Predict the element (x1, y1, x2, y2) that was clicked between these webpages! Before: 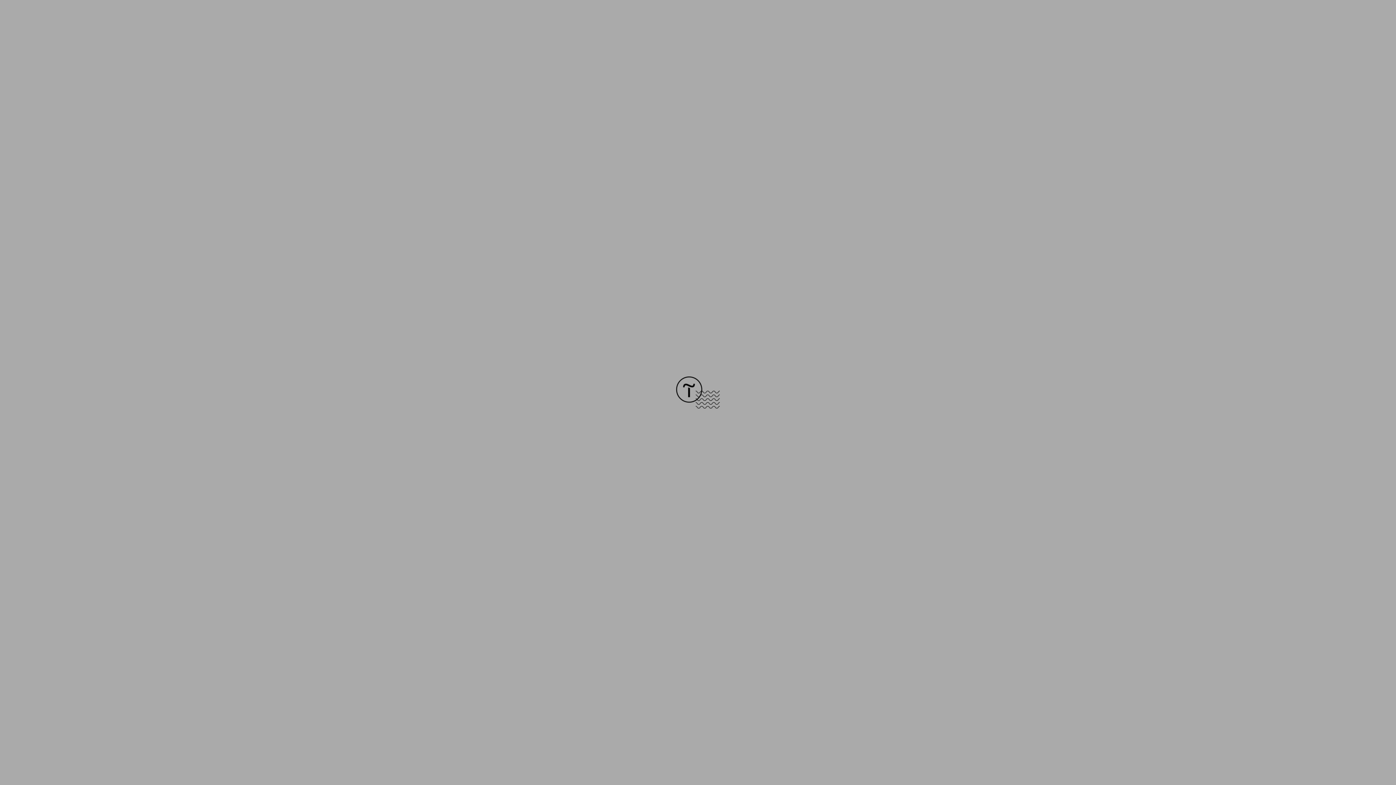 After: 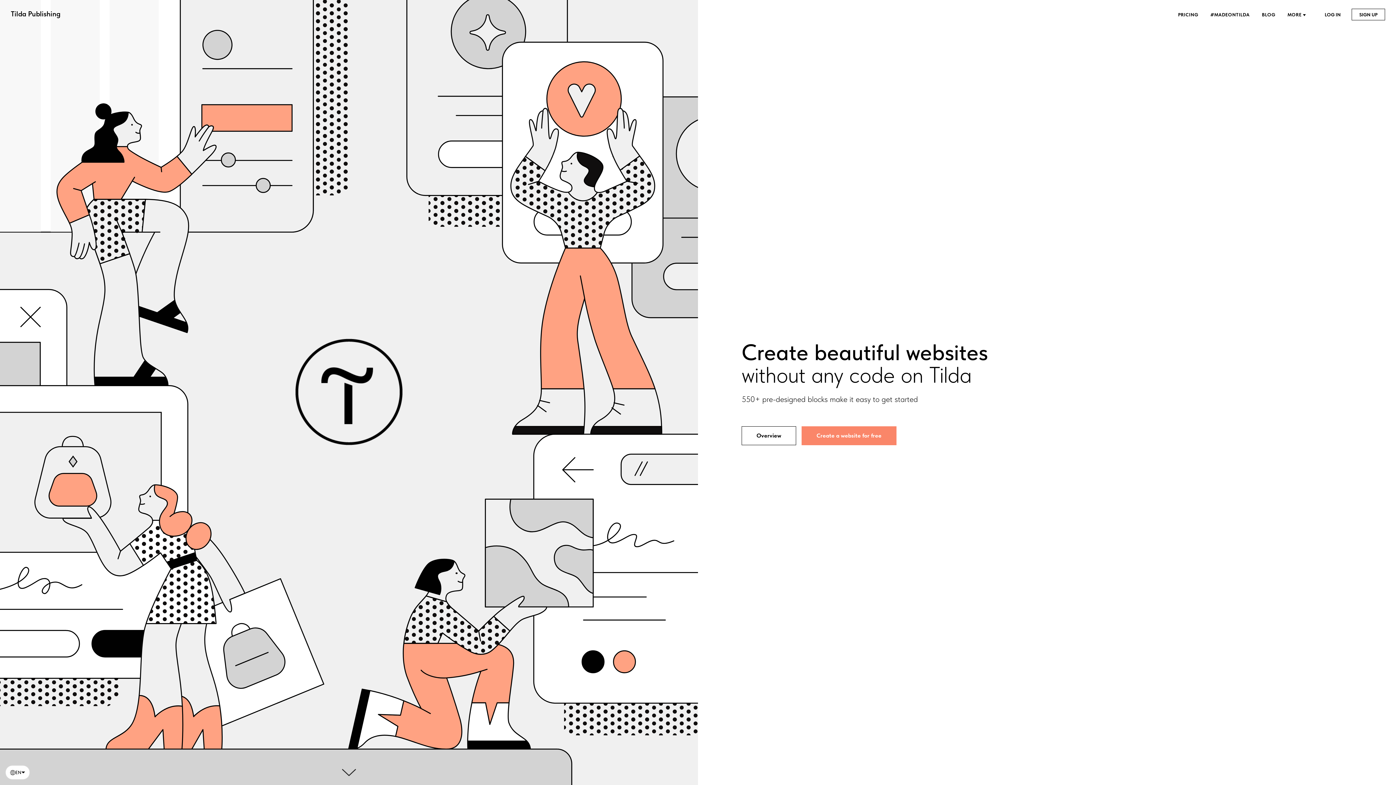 Action: bbox: (676, 403, 720, 409)